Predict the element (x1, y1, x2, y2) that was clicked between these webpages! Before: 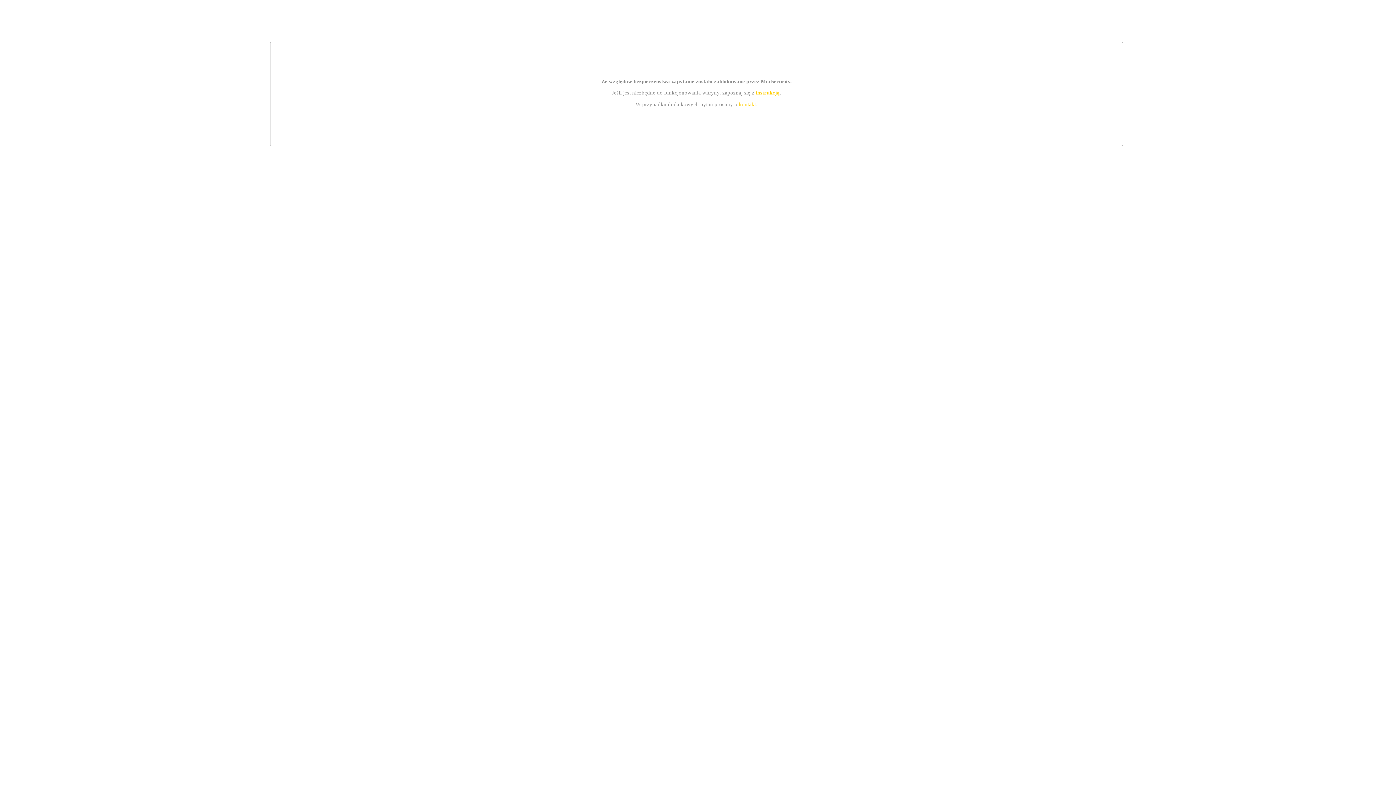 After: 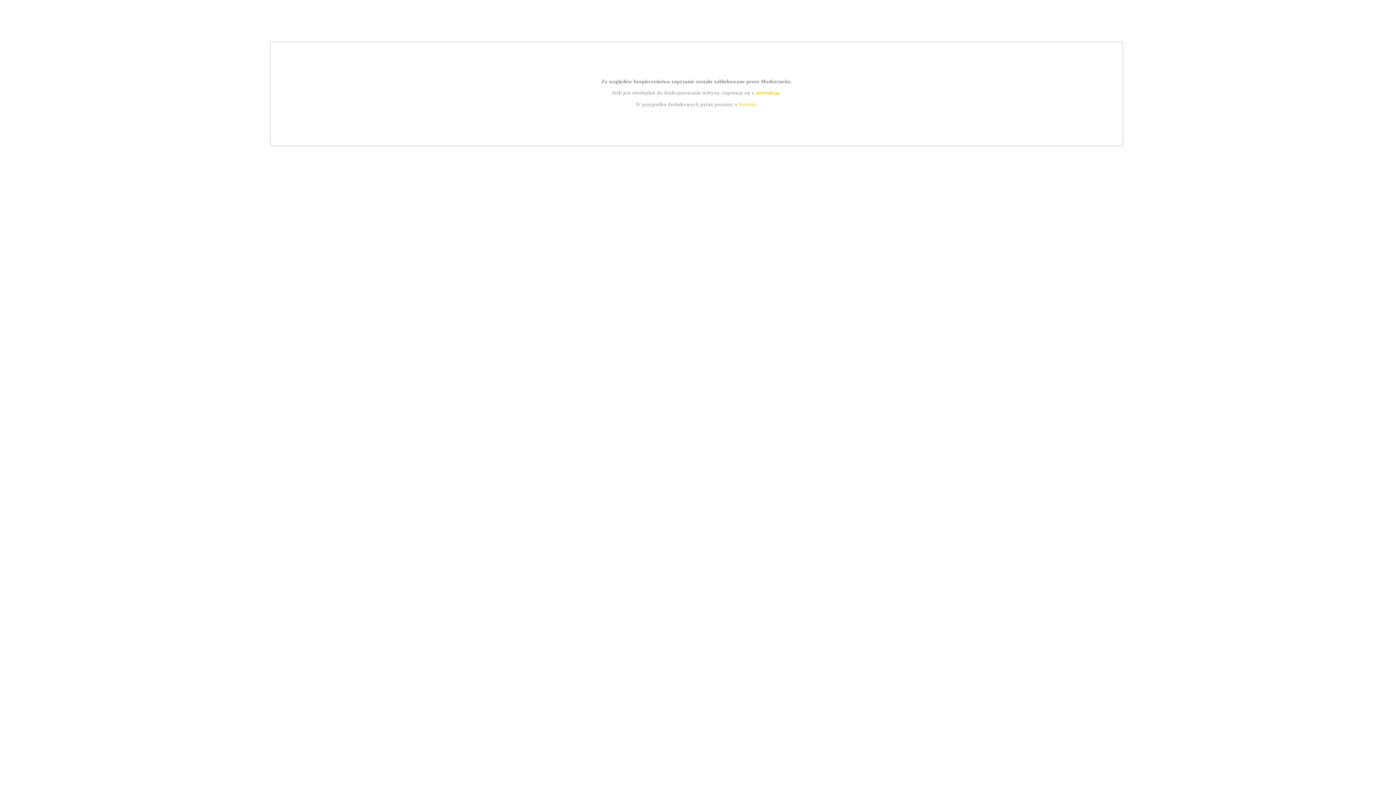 Action: label: kontakt bbox: (739, 101, 756, 107)